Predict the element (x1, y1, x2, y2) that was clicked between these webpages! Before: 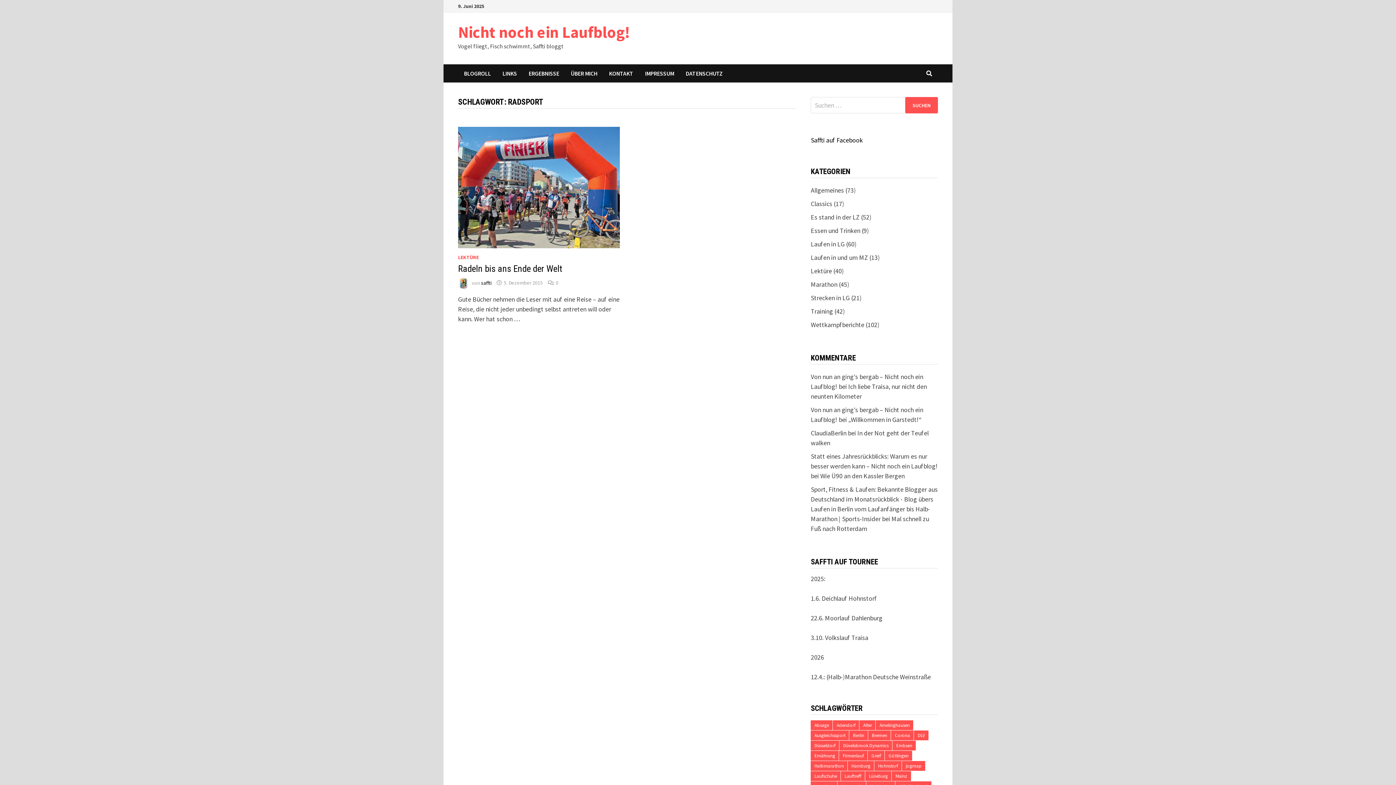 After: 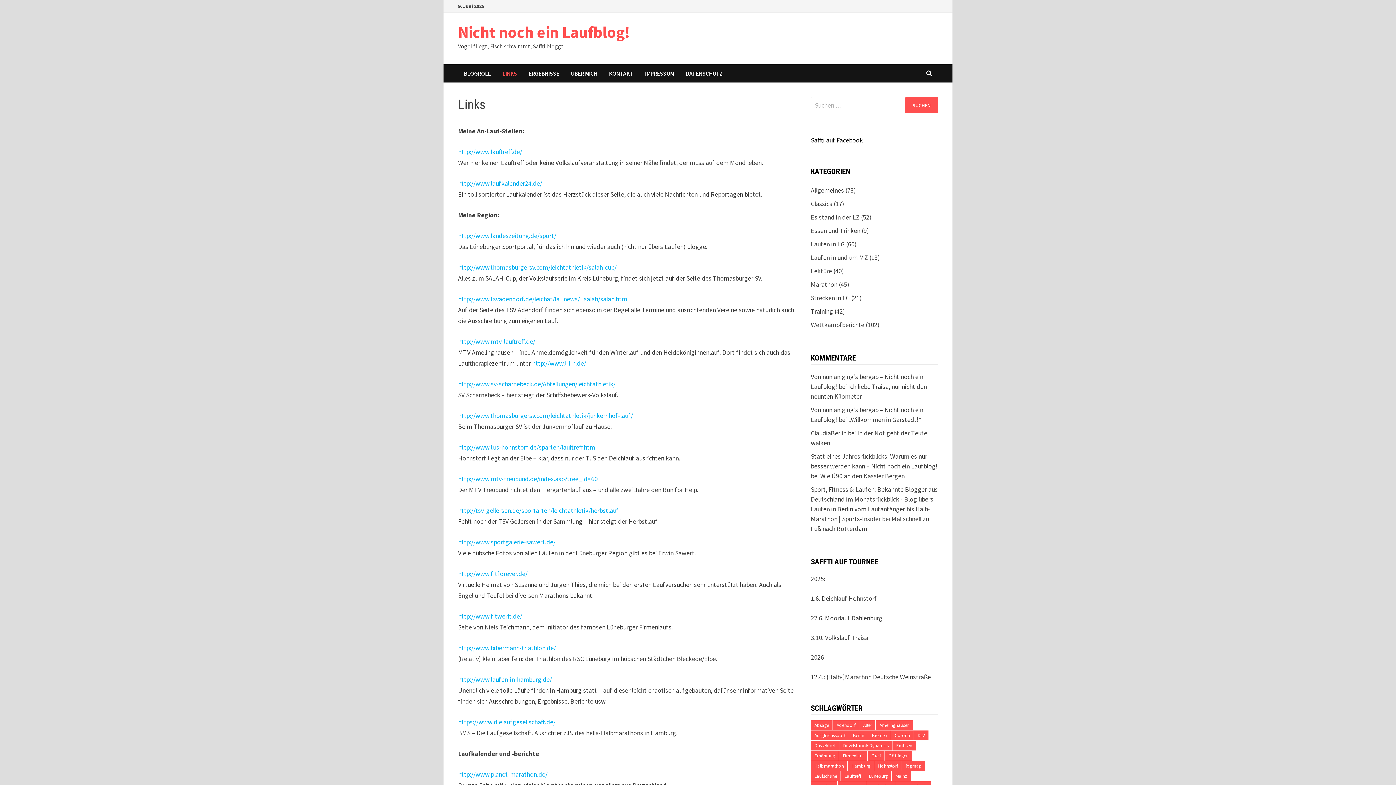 Action: label: LINKS bbox: (496, 64, 522, 82)